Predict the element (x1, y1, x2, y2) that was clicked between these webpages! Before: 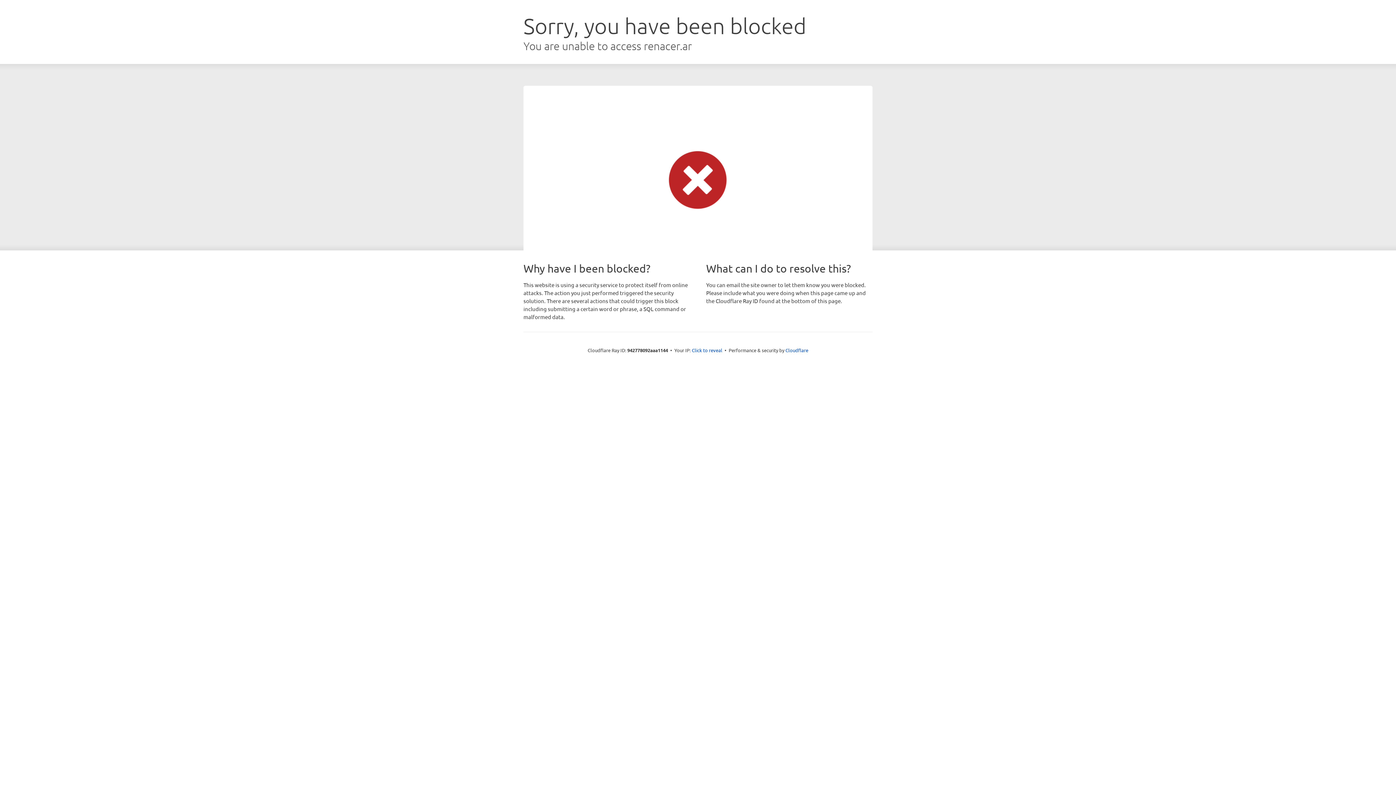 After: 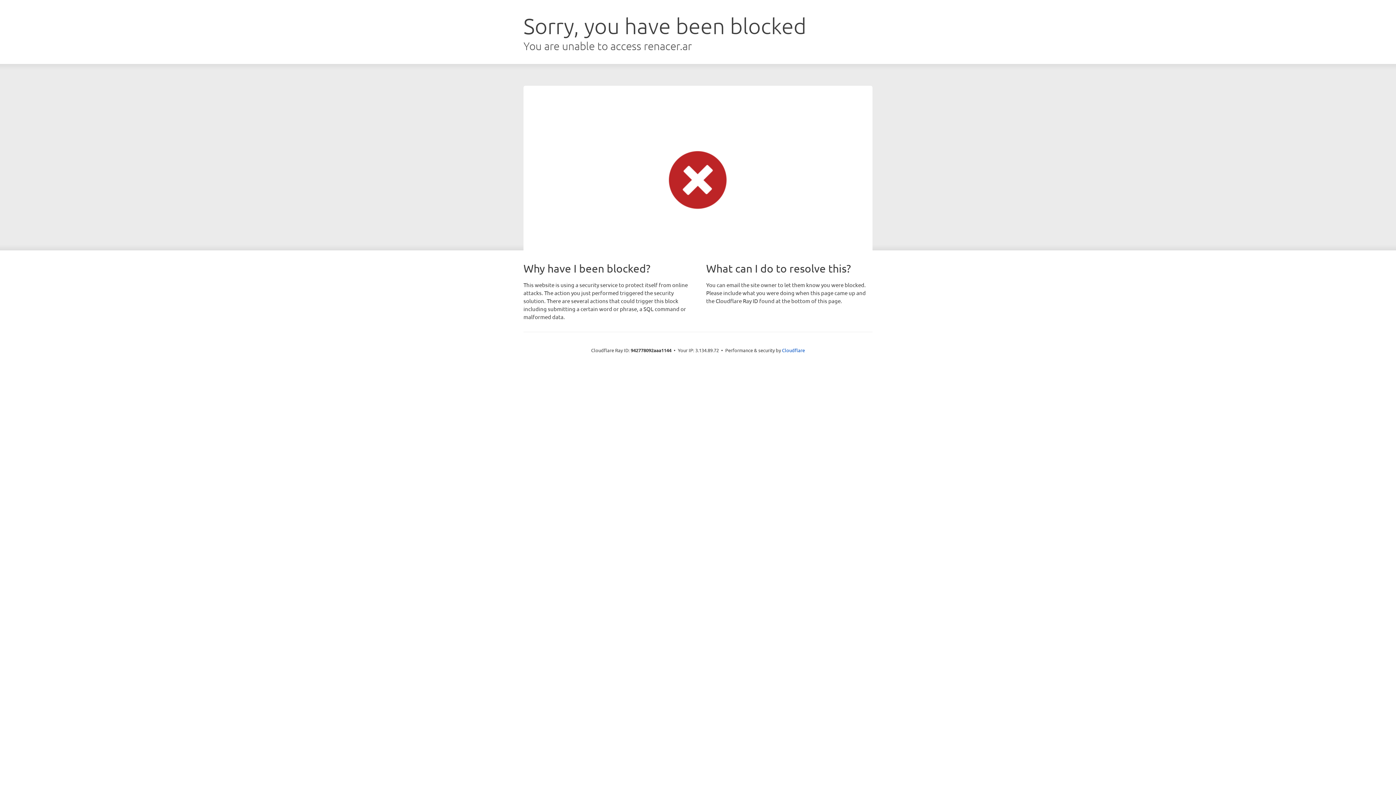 Action: label: Click to reveal bbox: (692, 346, 722, 353)